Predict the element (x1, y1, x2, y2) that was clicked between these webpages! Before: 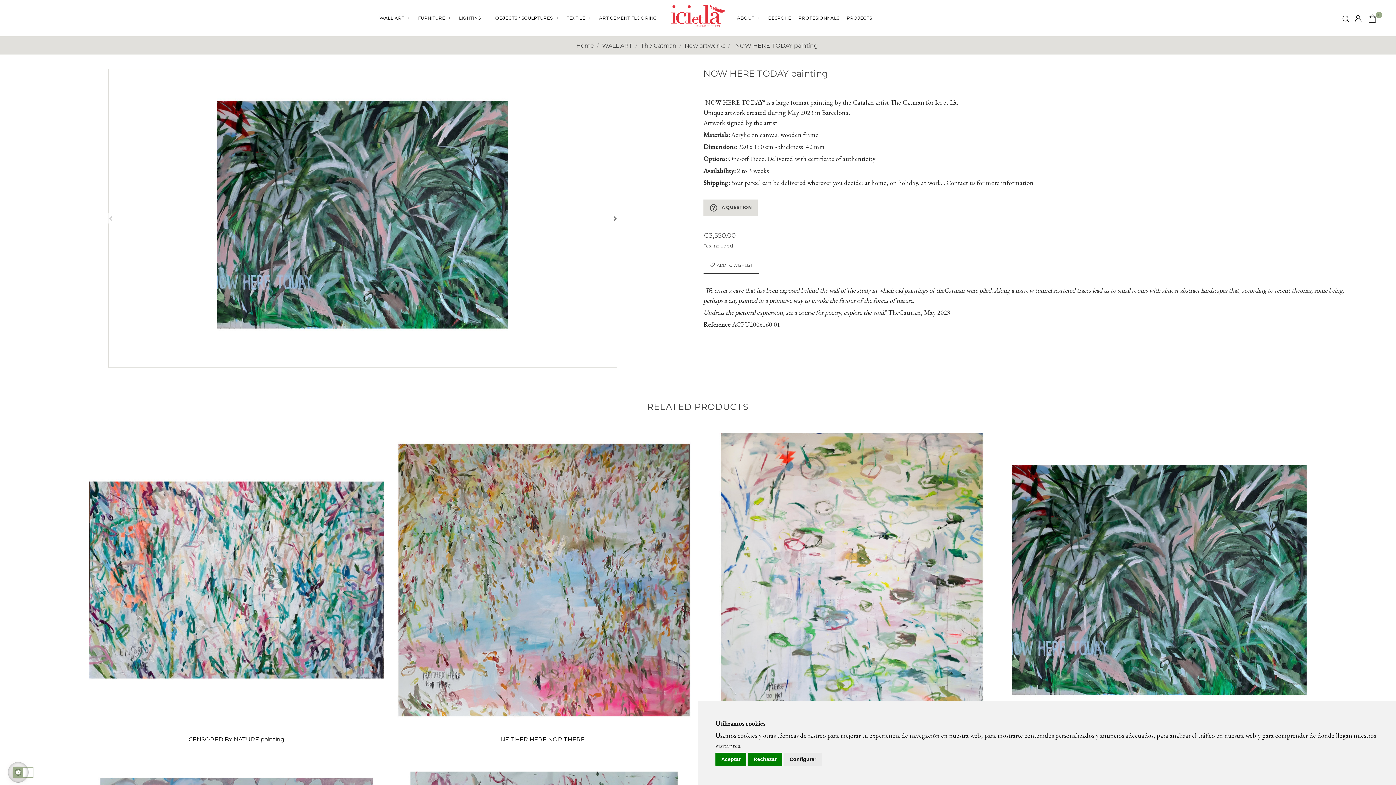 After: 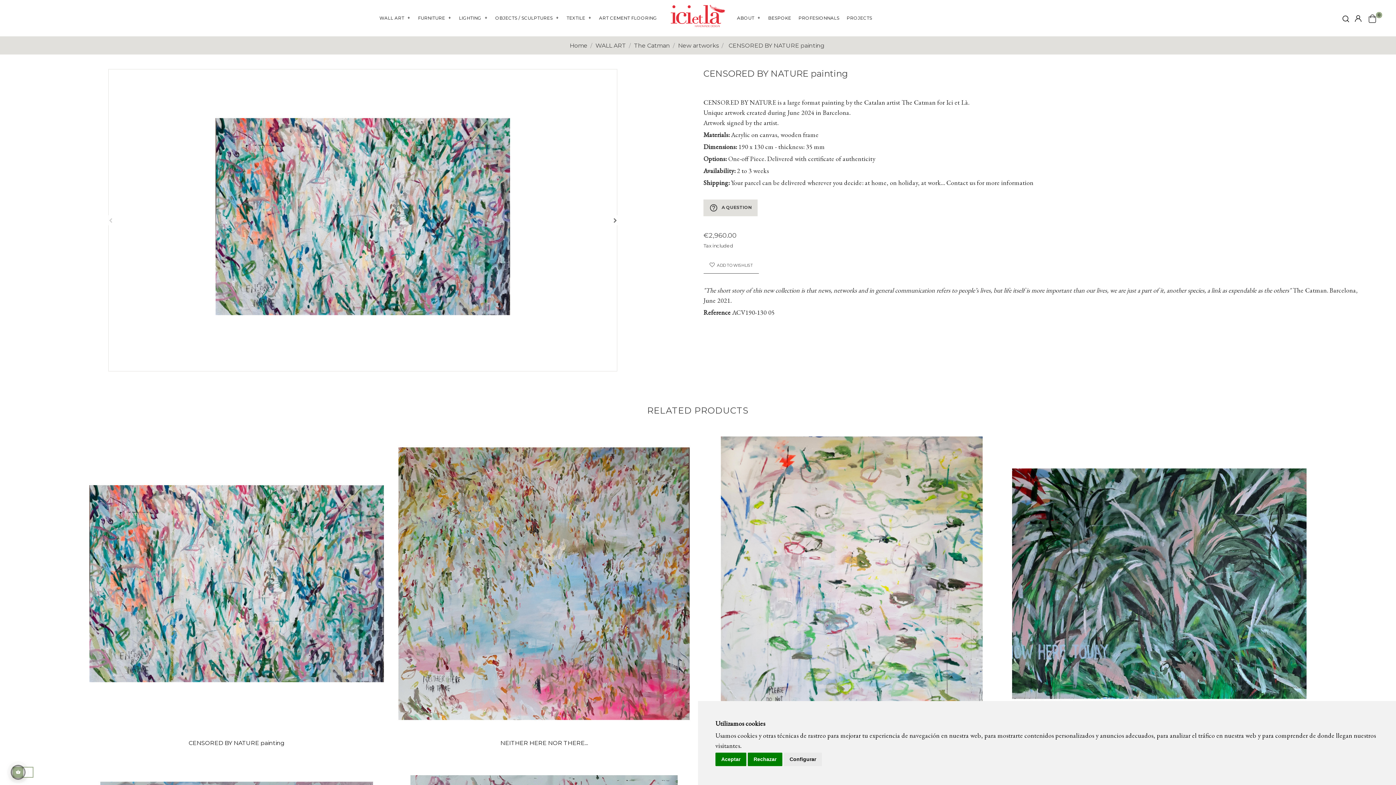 Action: bbox: (89, 734, 384, 744) label: CENSORED BY NATURE painting